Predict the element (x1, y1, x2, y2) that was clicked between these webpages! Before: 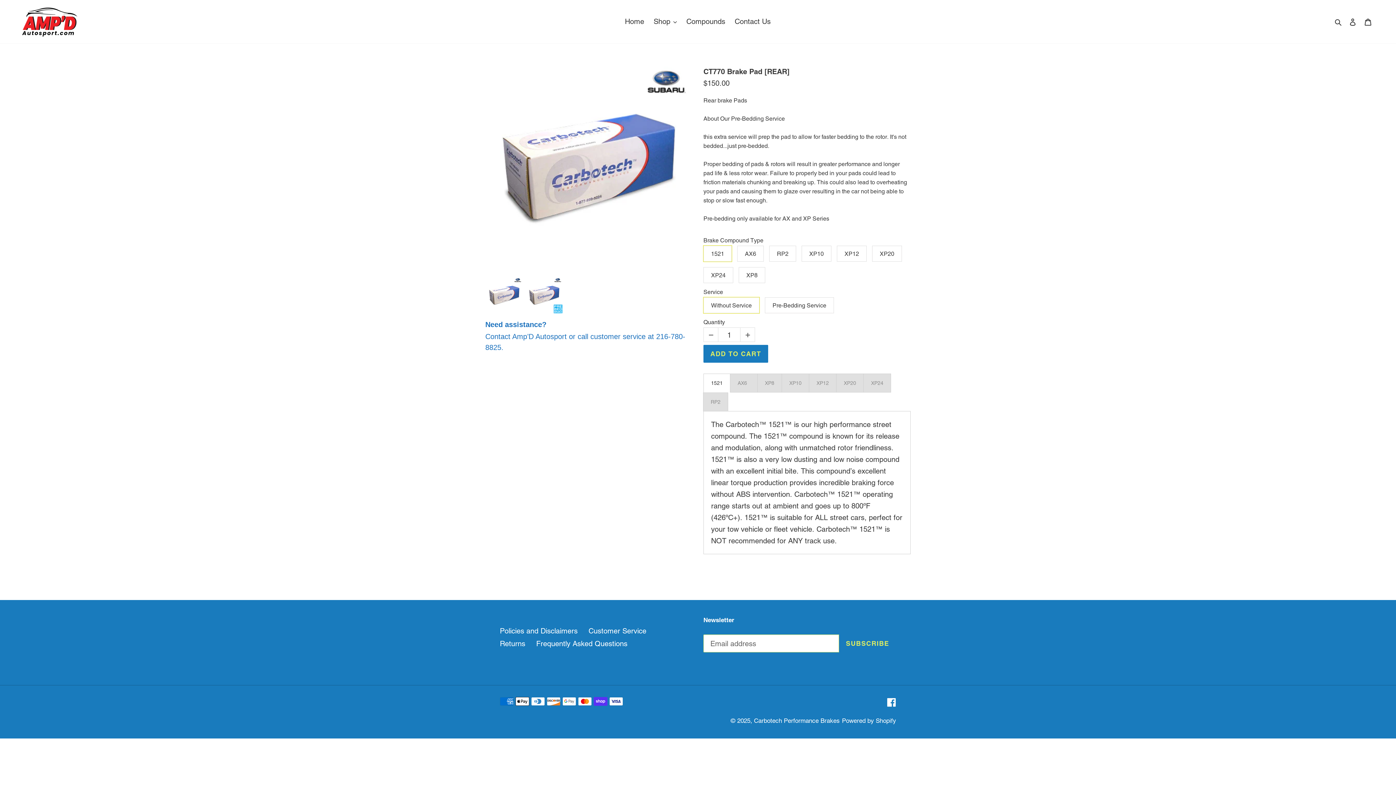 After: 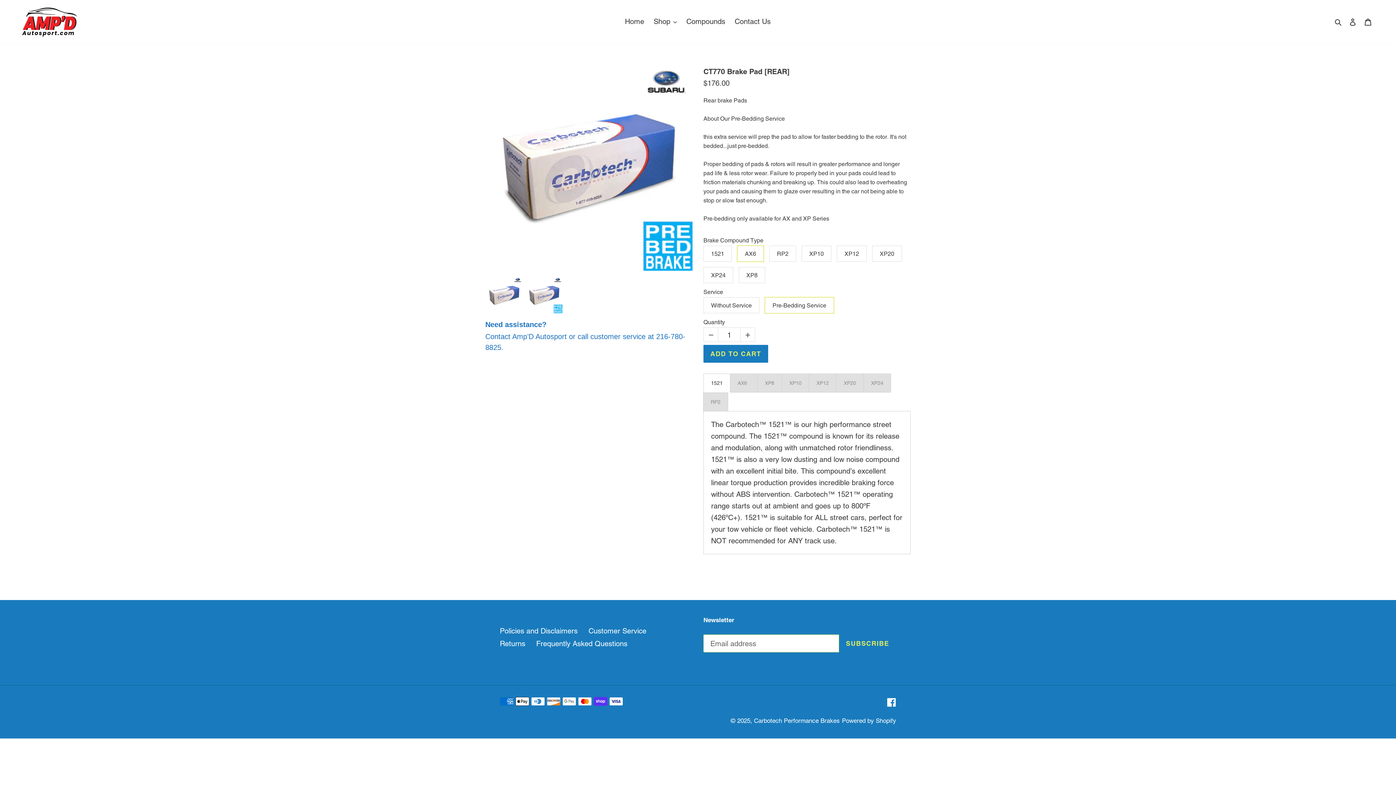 Action: bbox: (526, 277, 564, 315)